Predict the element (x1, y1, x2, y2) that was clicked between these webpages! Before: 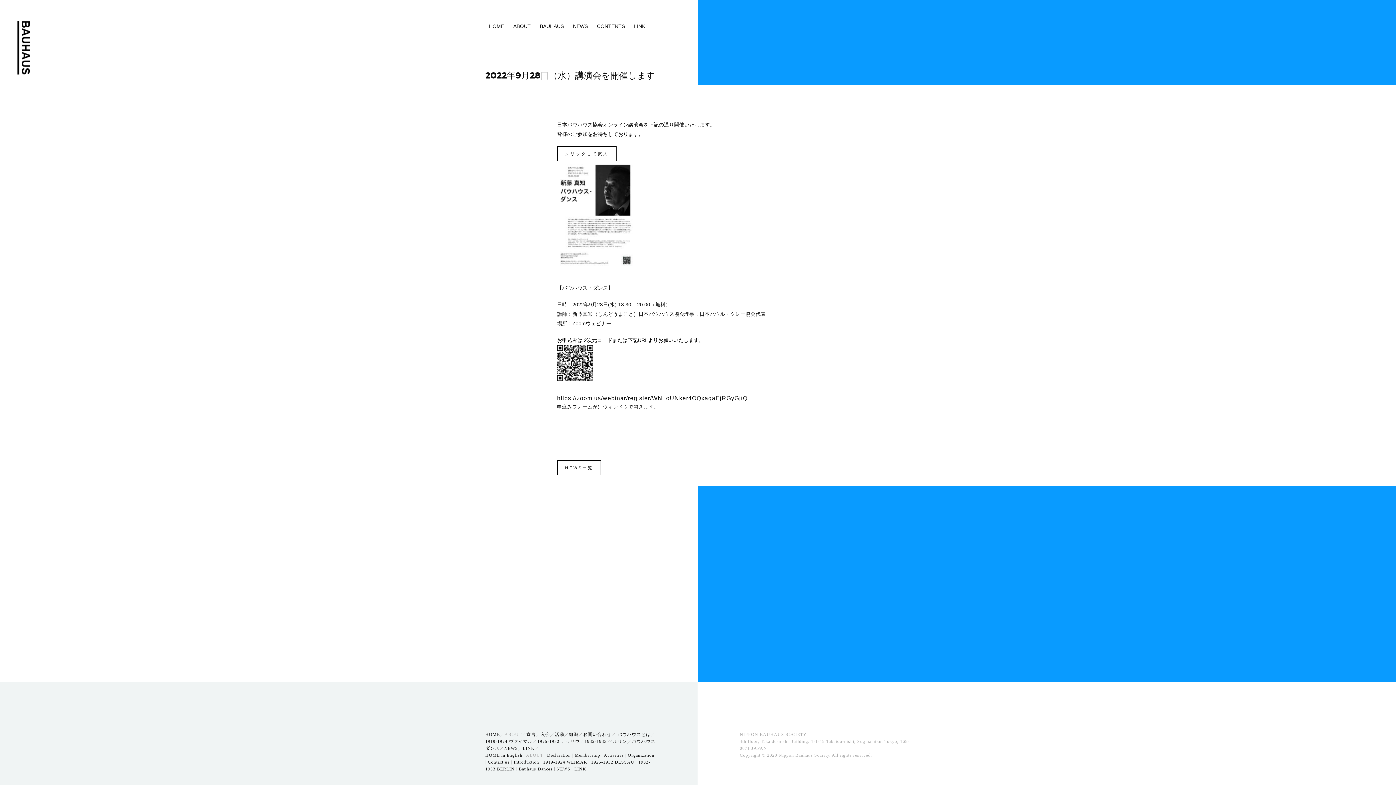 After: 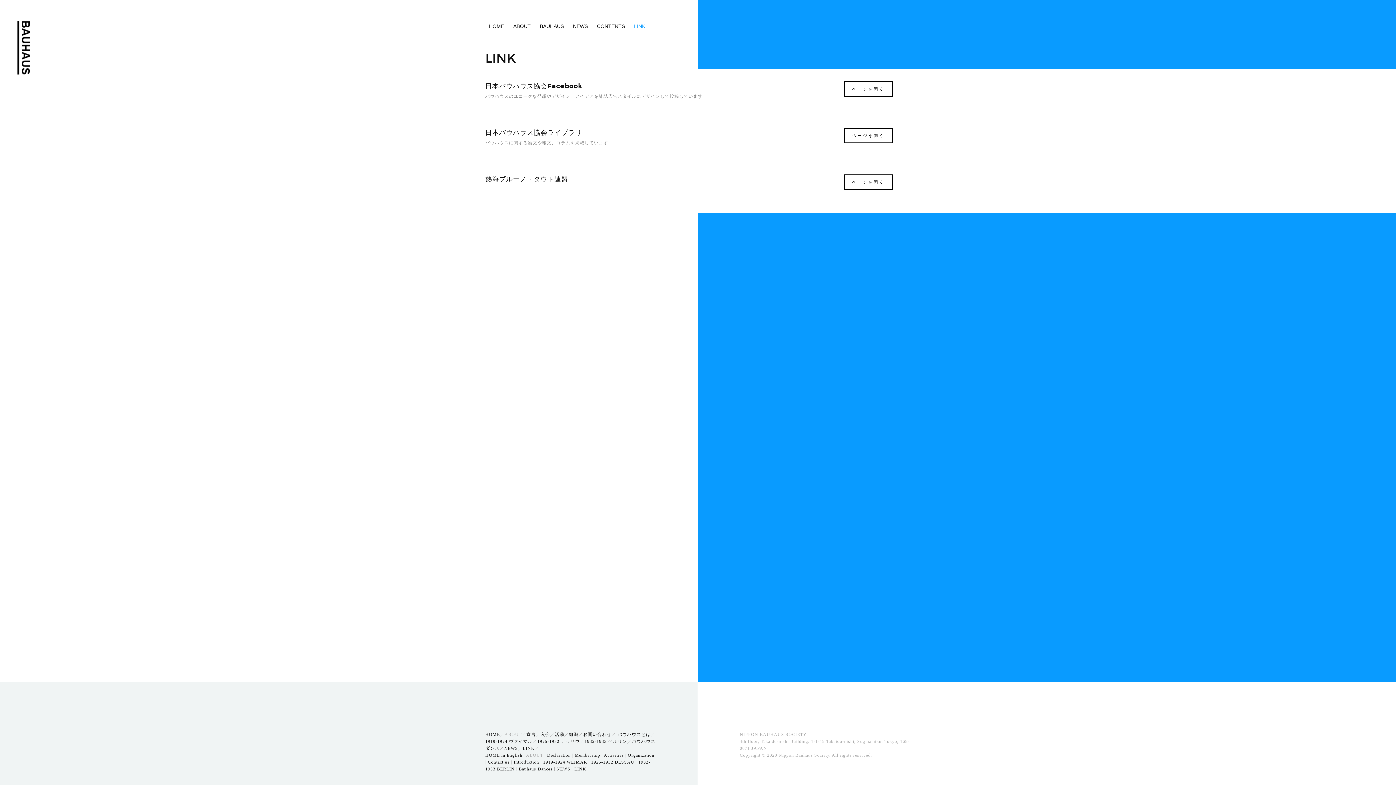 Action: bbox: (574, 766, 586, 772) label: LINK